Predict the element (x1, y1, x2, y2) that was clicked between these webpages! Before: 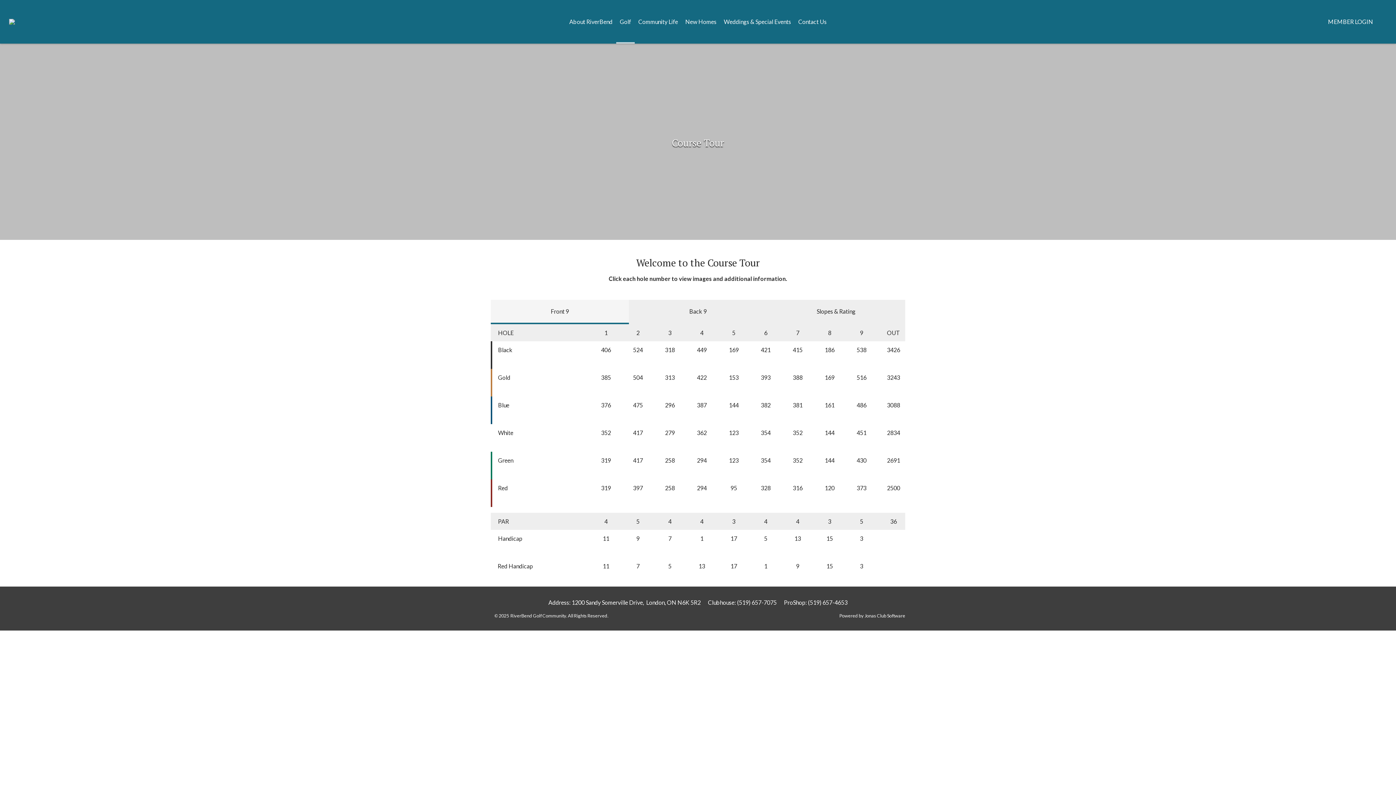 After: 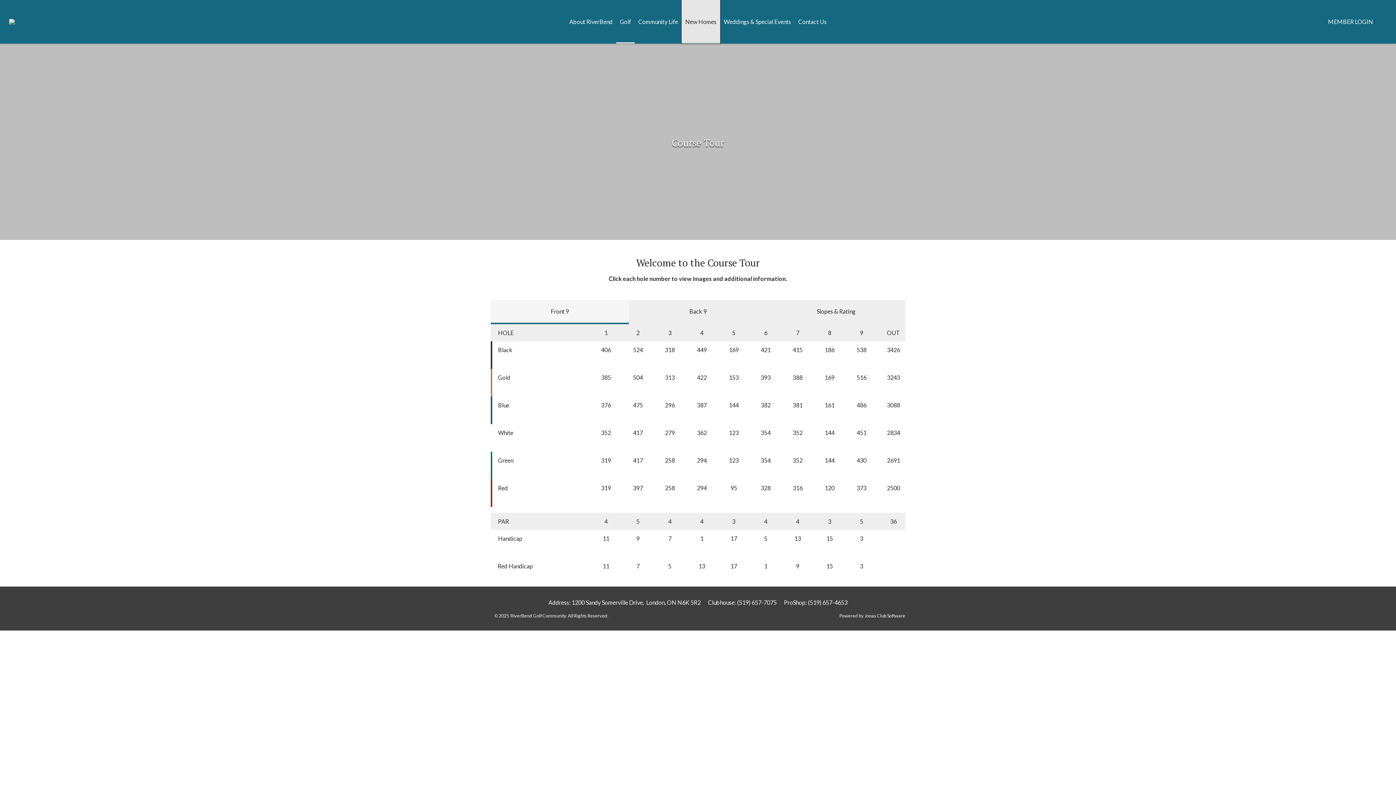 Action: bbox: (681, 0, 720, 43) label: New Homes